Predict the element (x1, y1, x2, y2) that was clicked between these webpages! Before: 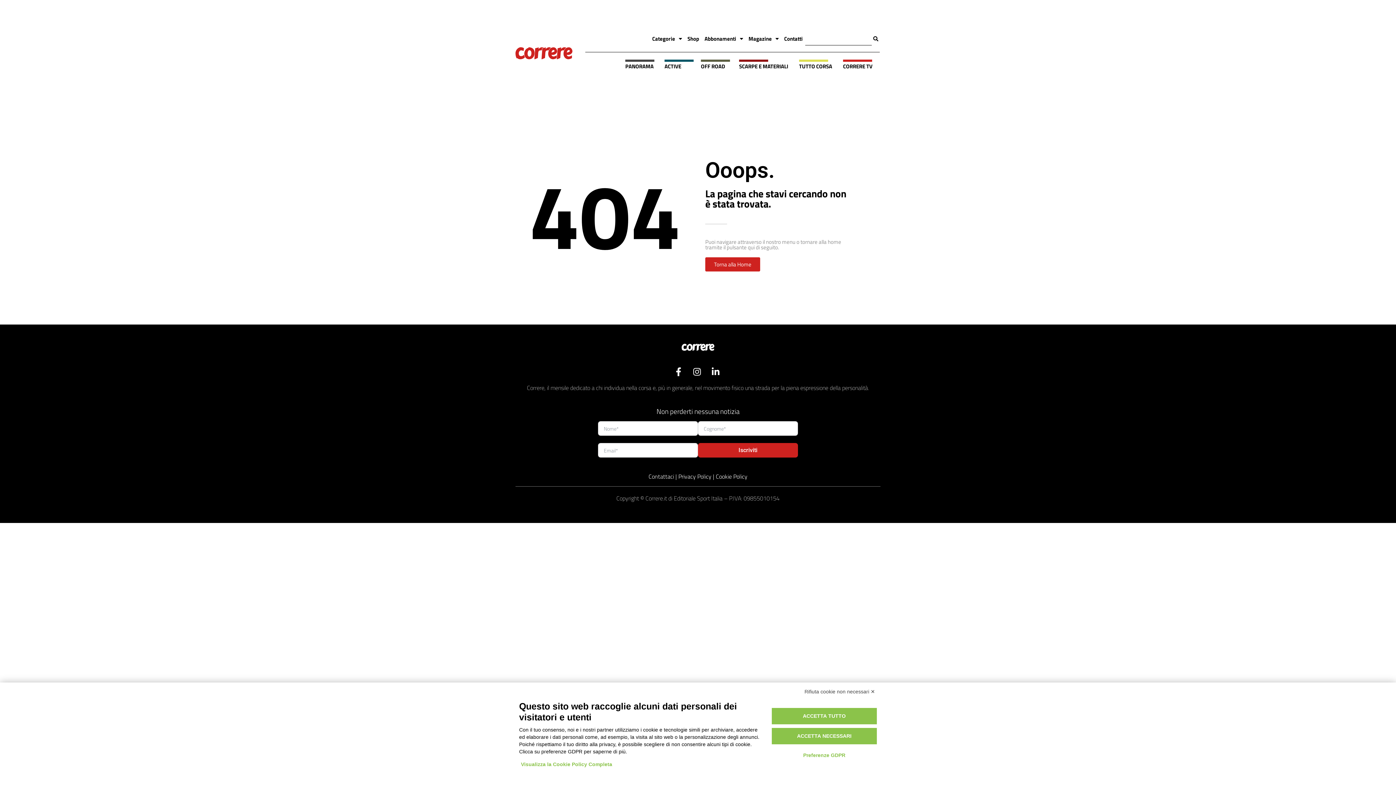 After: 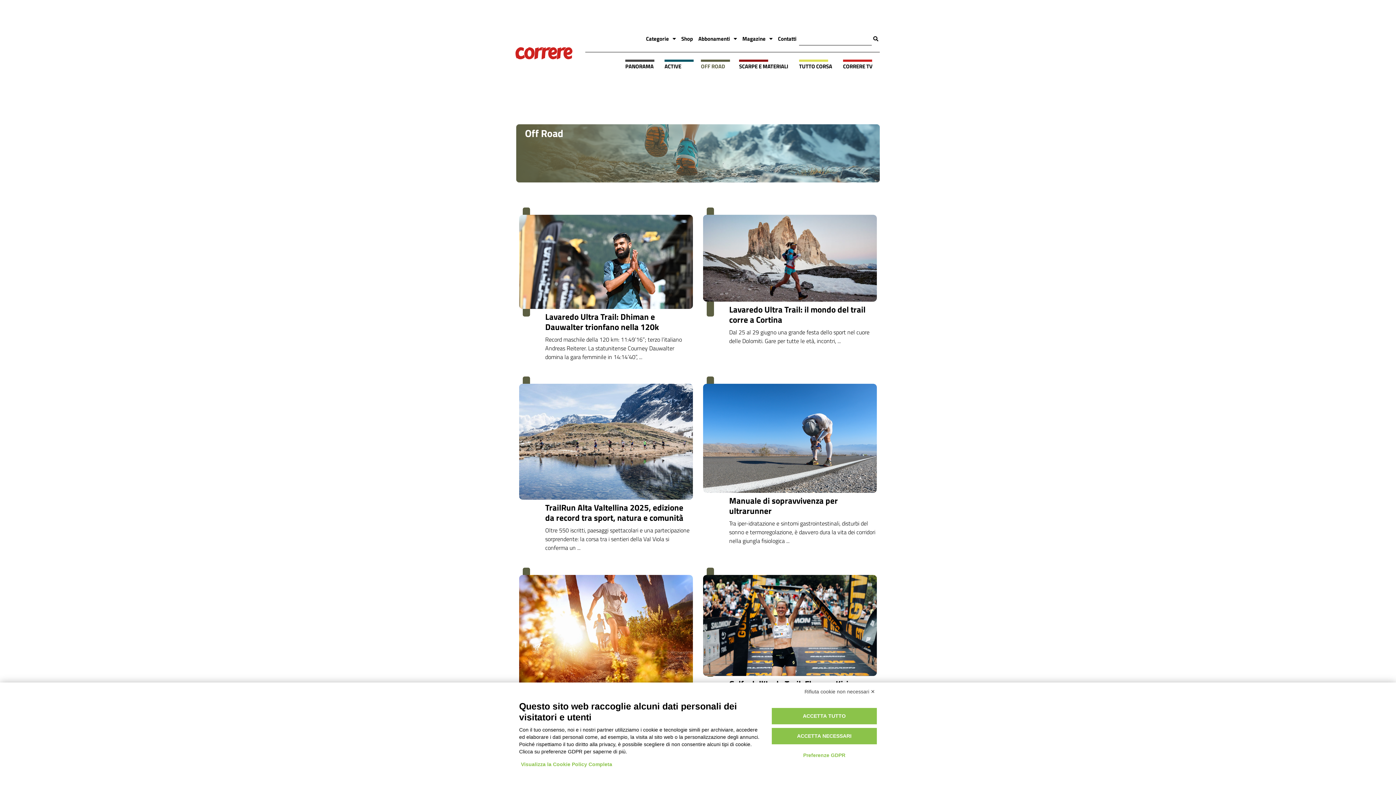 Action: label: OFF ROAD bbox: (701, 58, 732, 74)